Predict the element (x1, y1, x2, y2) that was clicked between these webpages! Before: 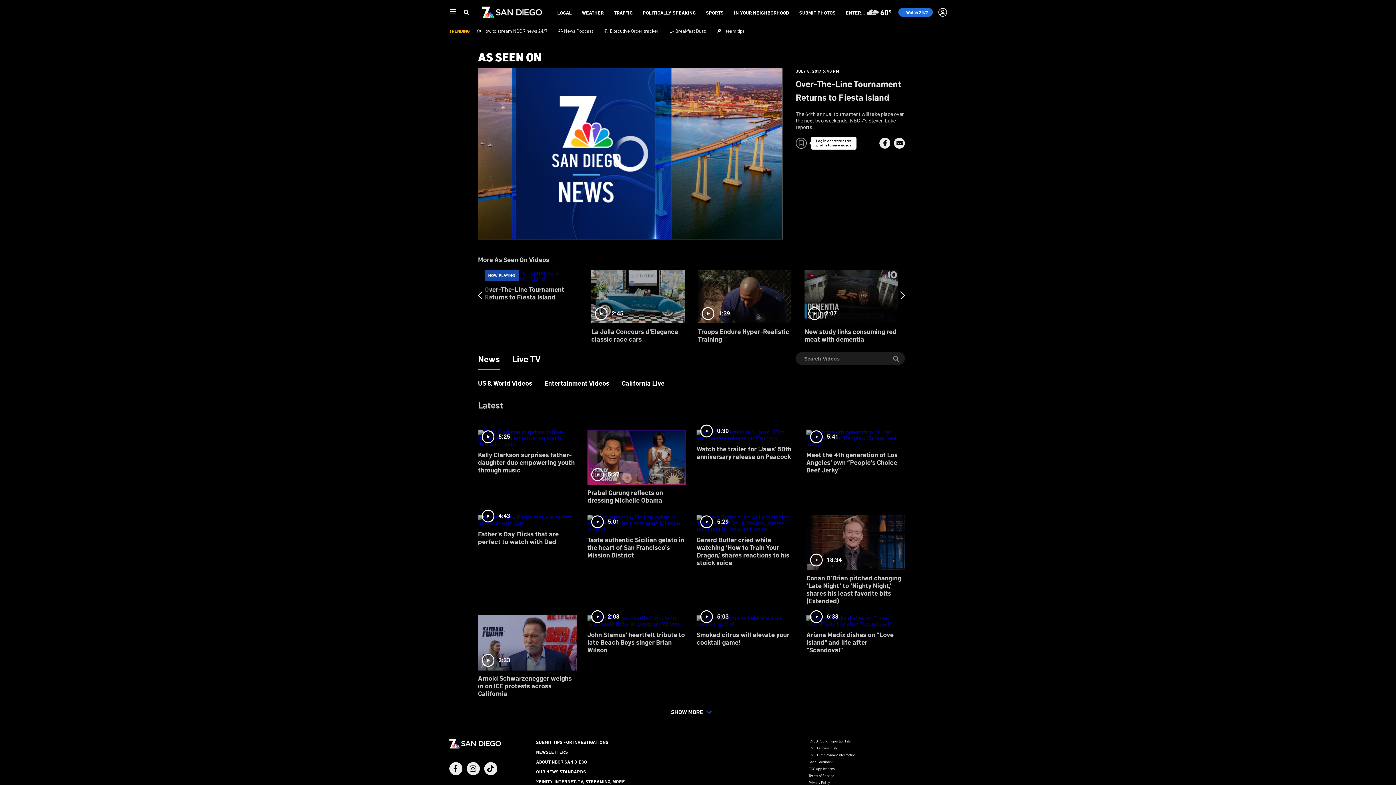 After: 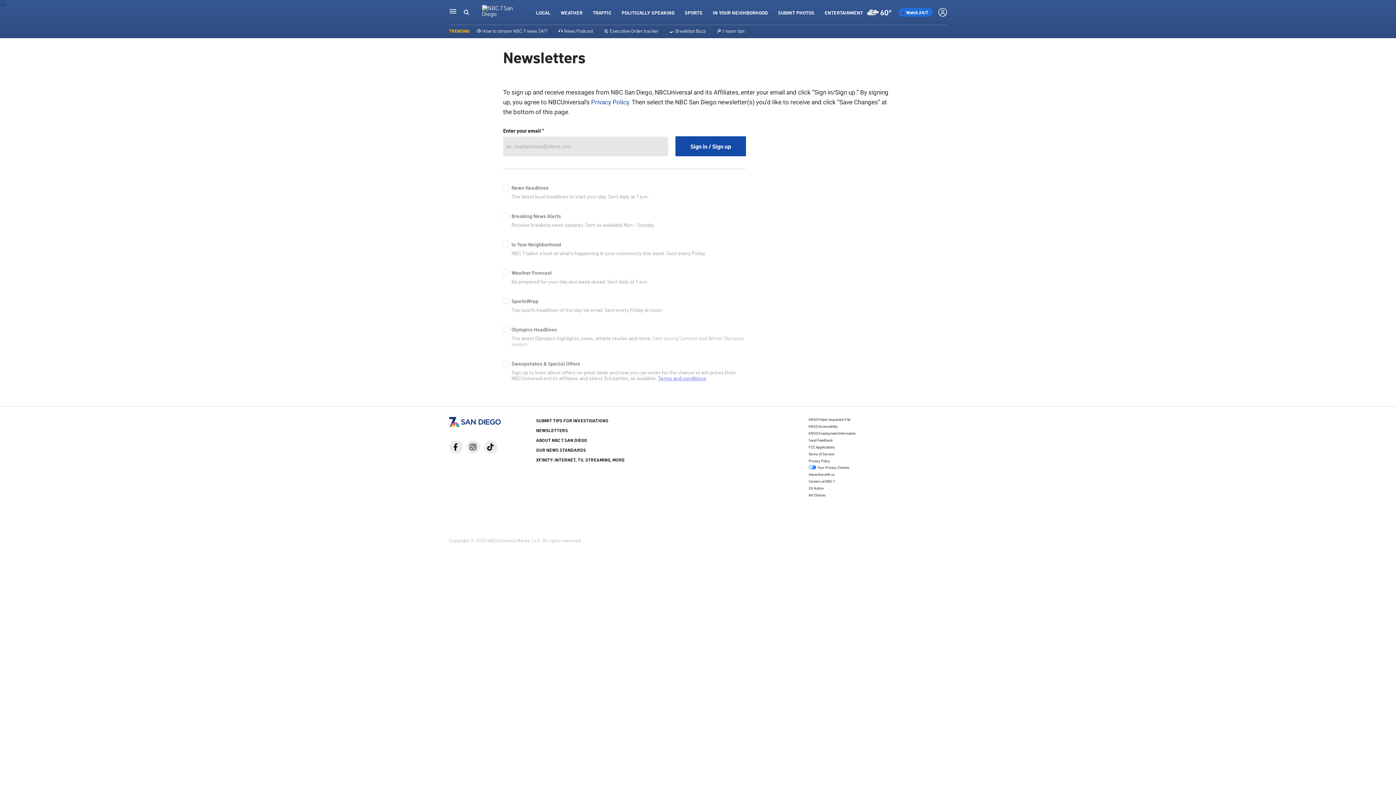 Action: bbox: (536, 749, 568, 755) label: NEWSLETTERS